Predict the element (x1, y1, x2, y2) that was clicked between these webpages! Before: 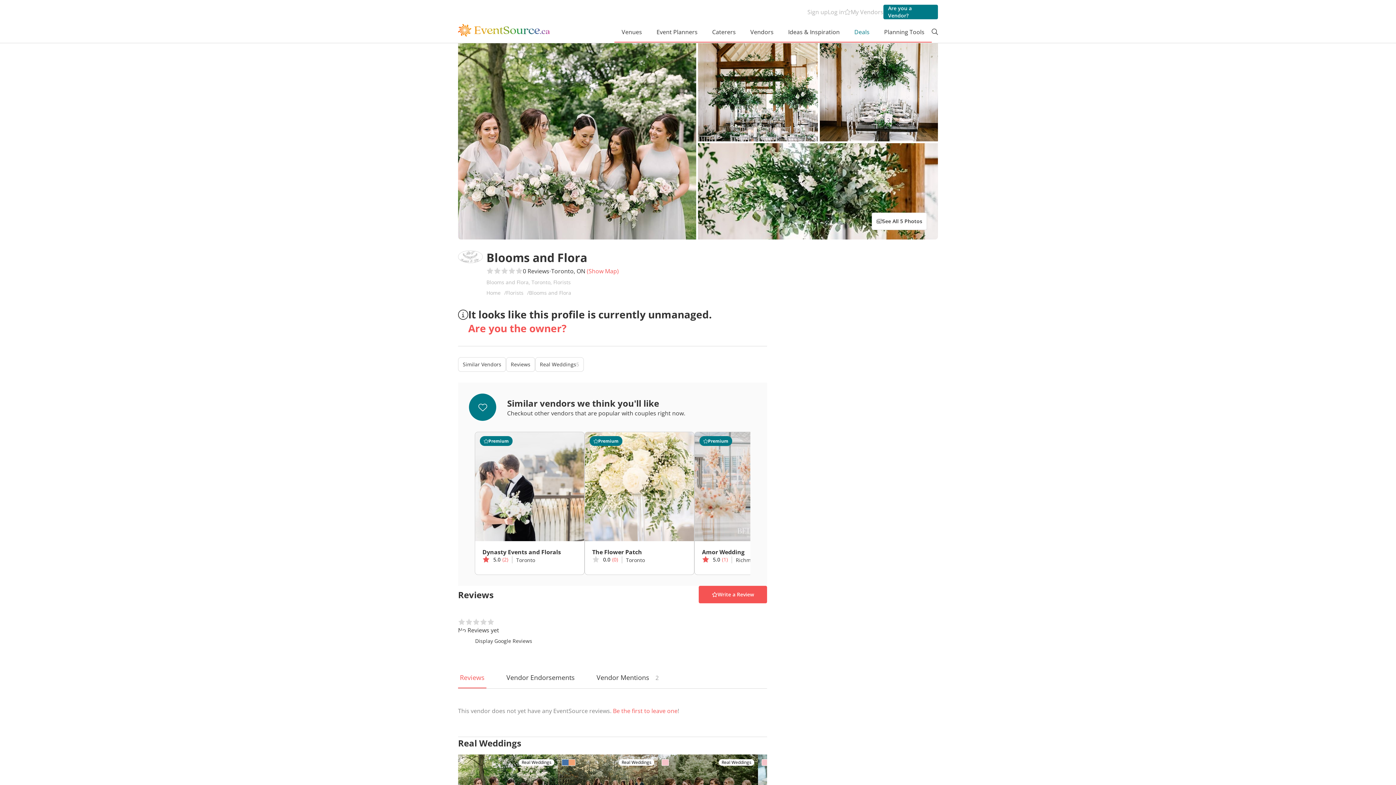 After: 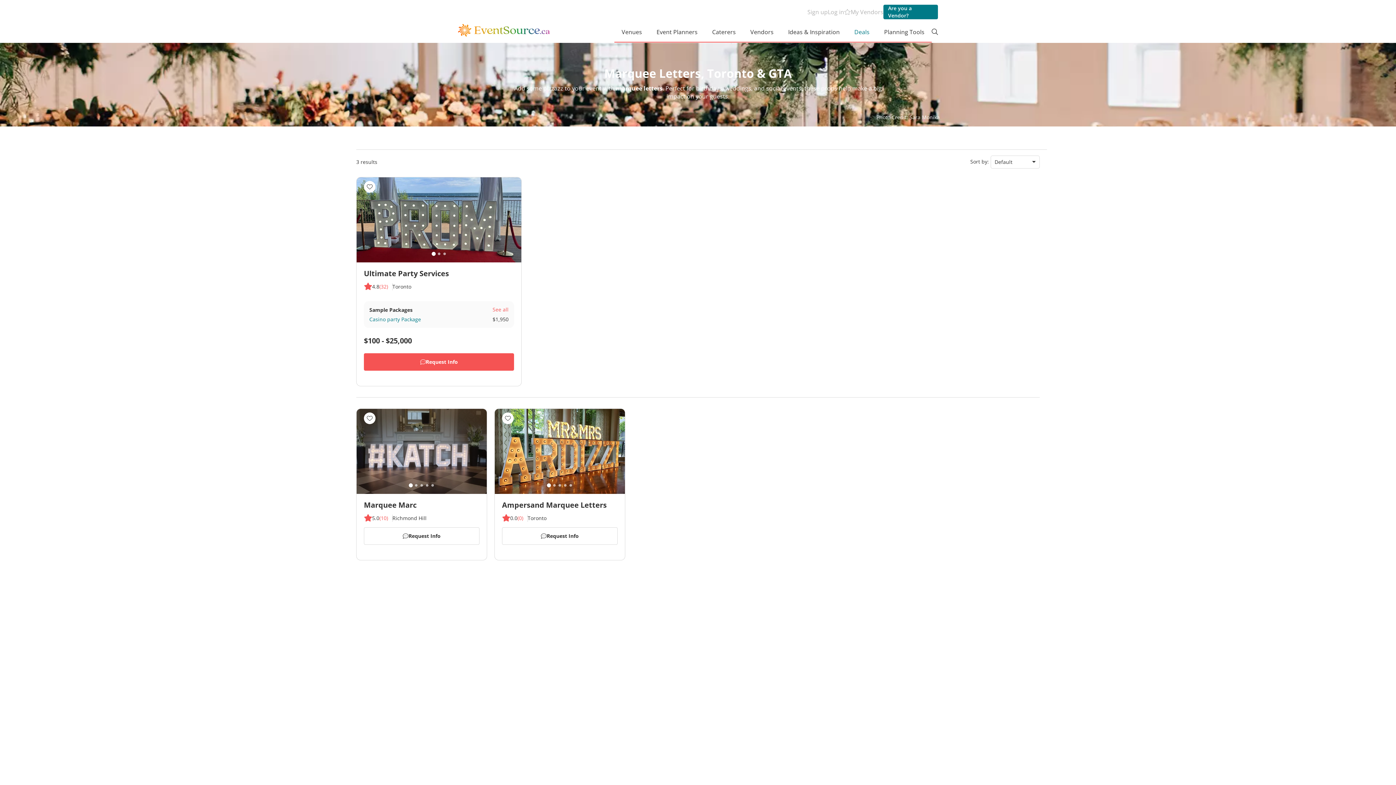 Action: label: Marquee Letters bbox: (951, 187, 996, 195)